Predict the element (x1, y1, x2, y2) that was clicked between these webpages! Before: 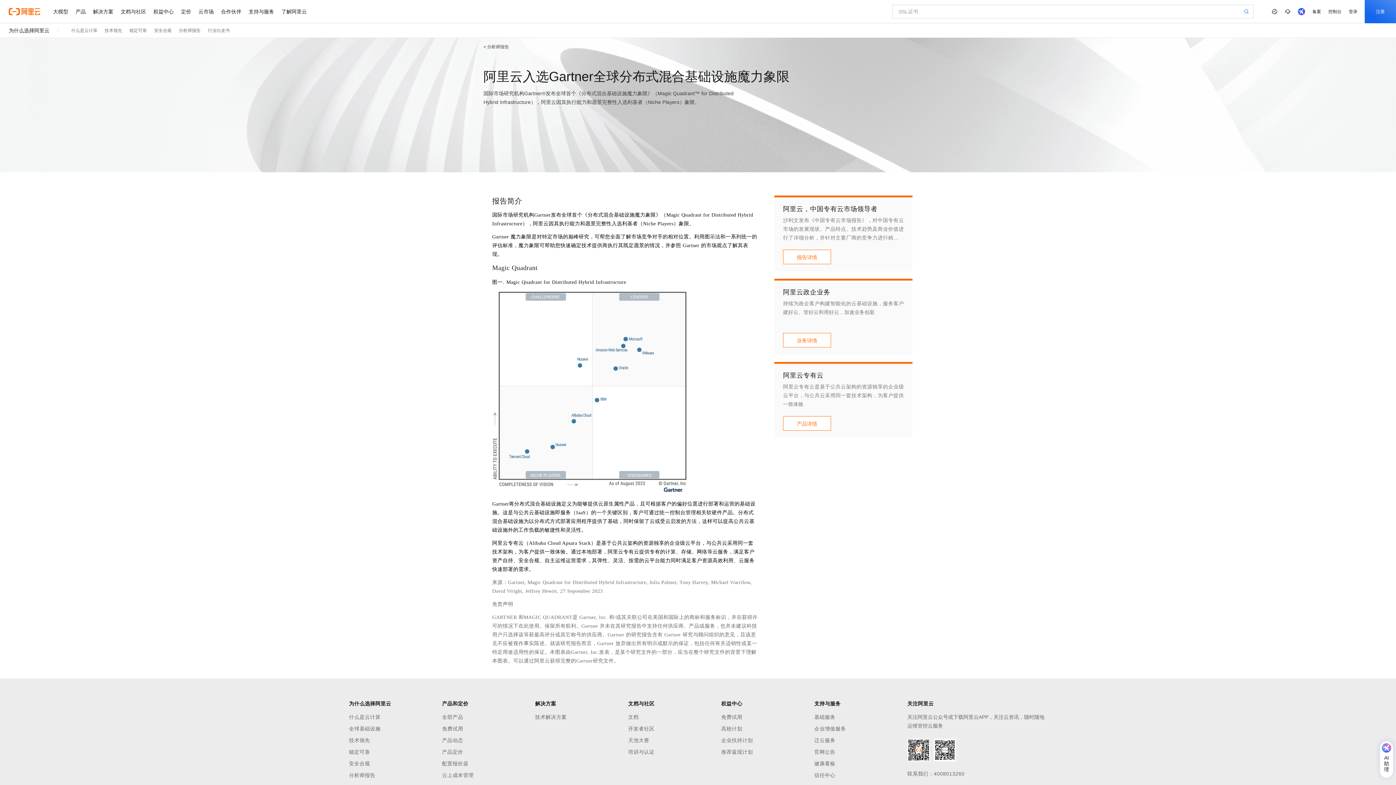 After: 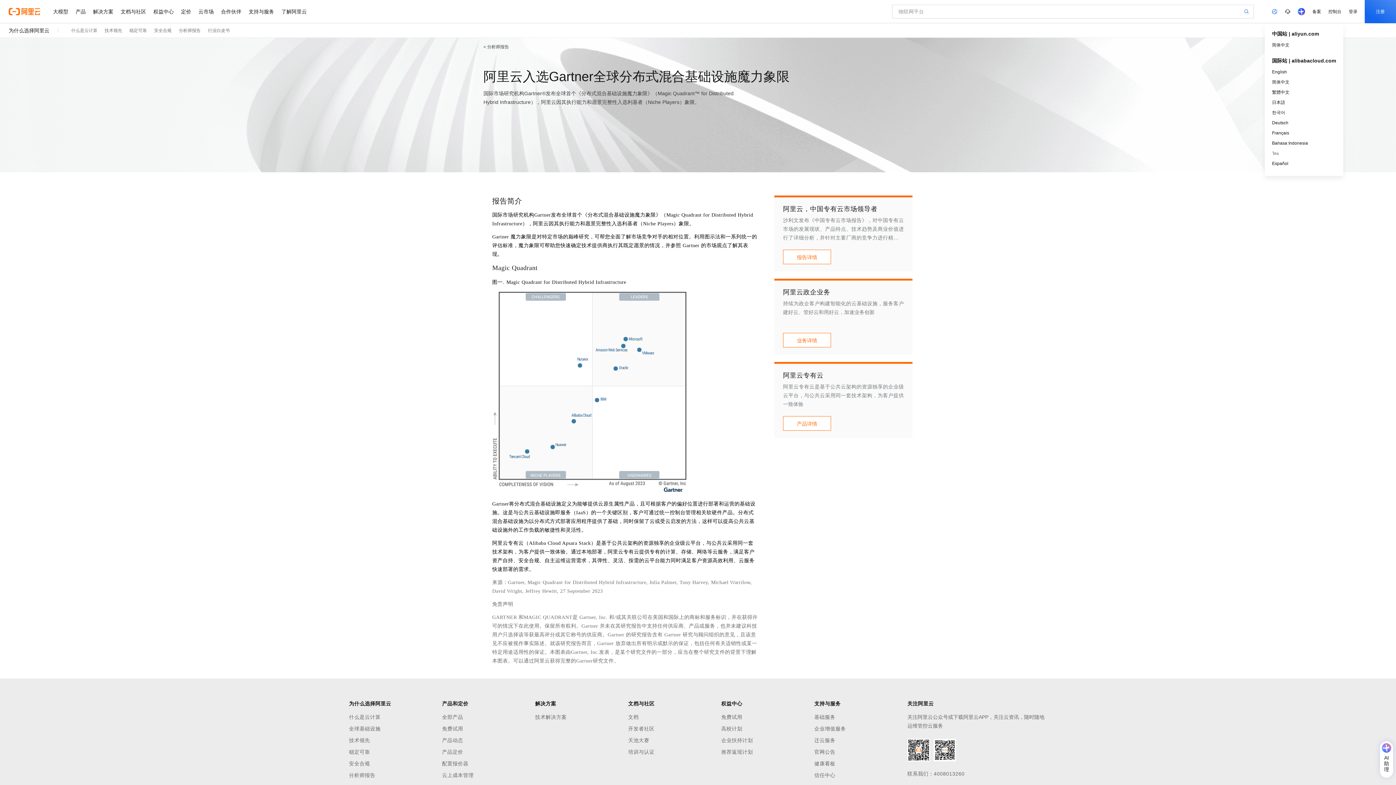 Action: bbox: (1268, 0, 1281, 23)